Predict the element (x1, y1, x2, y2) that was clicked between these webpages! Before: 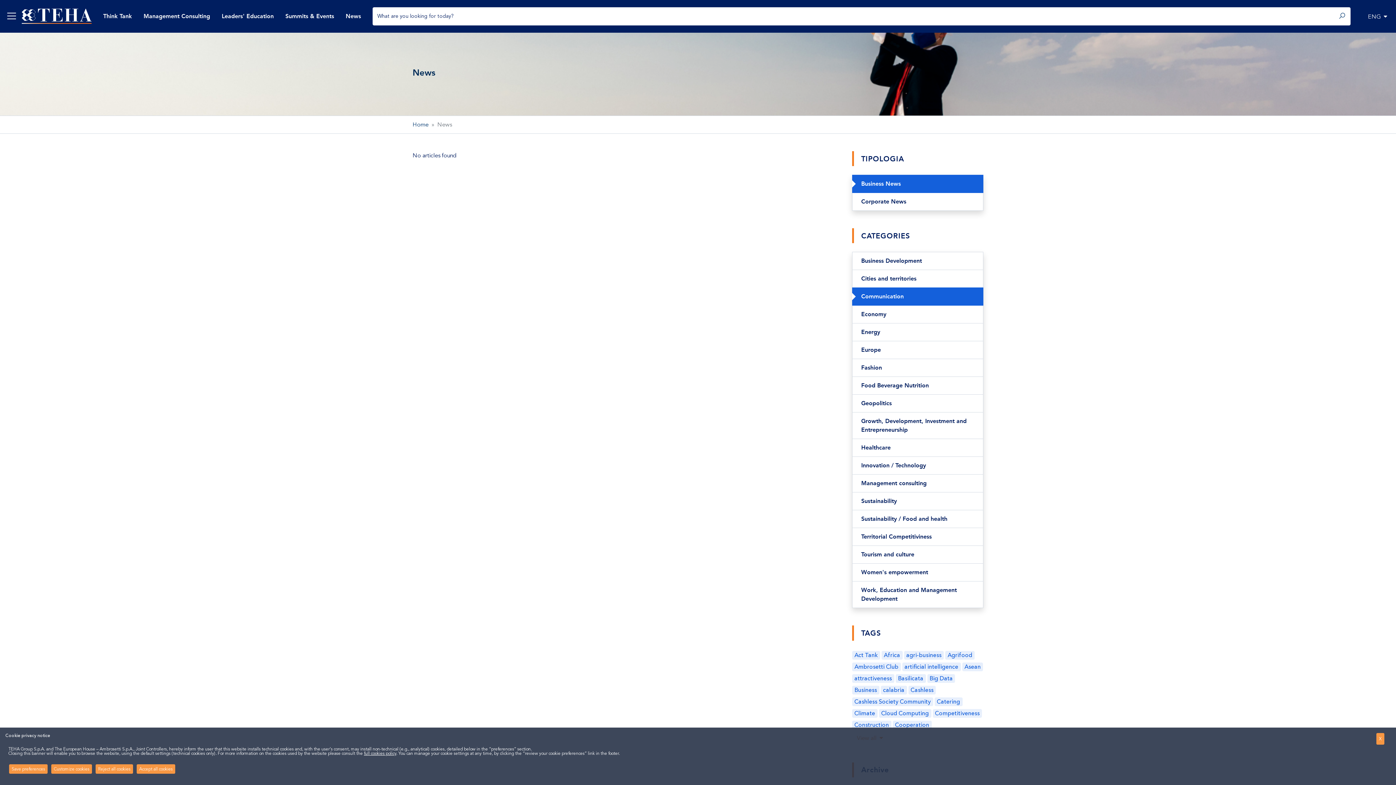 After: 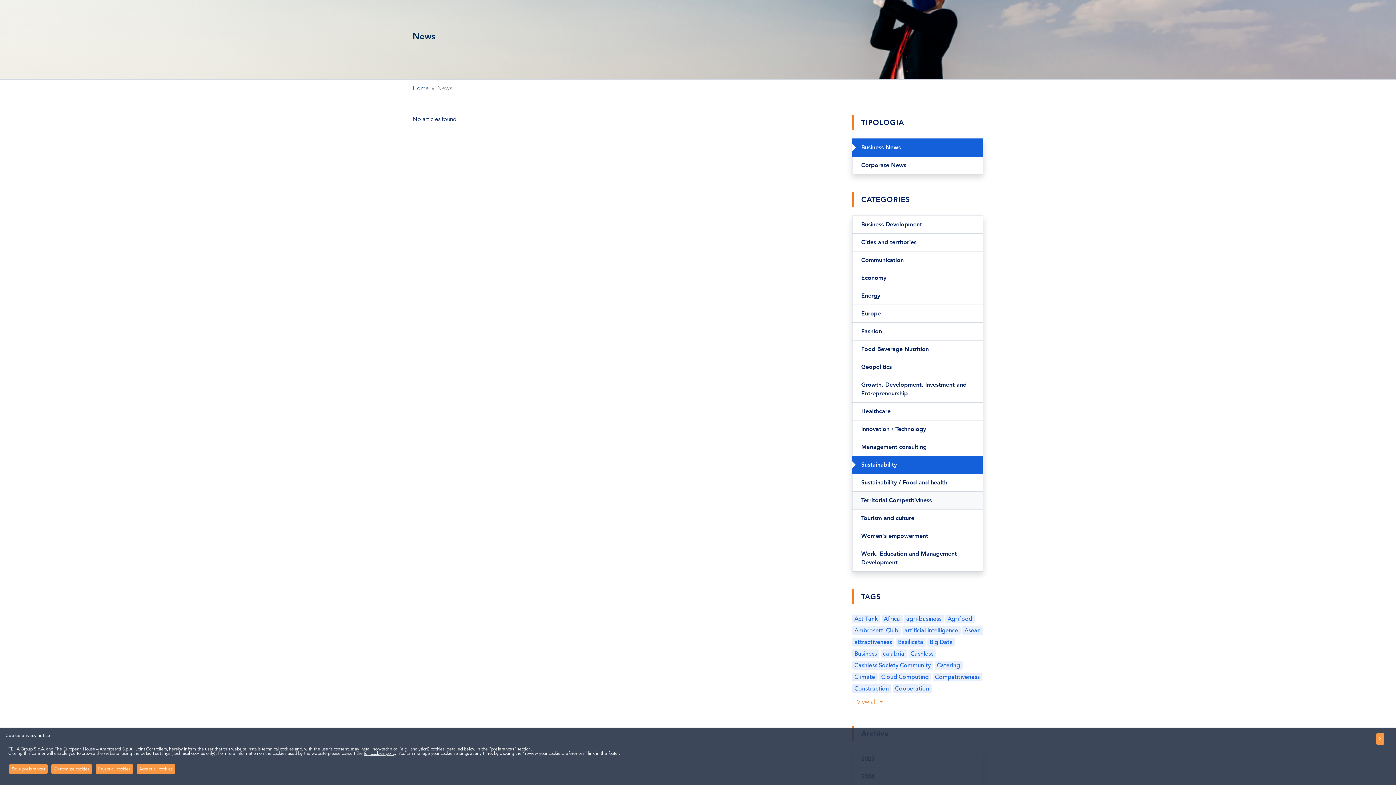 Action: bbox: (852, 492, 983, 510) label: Sustainability